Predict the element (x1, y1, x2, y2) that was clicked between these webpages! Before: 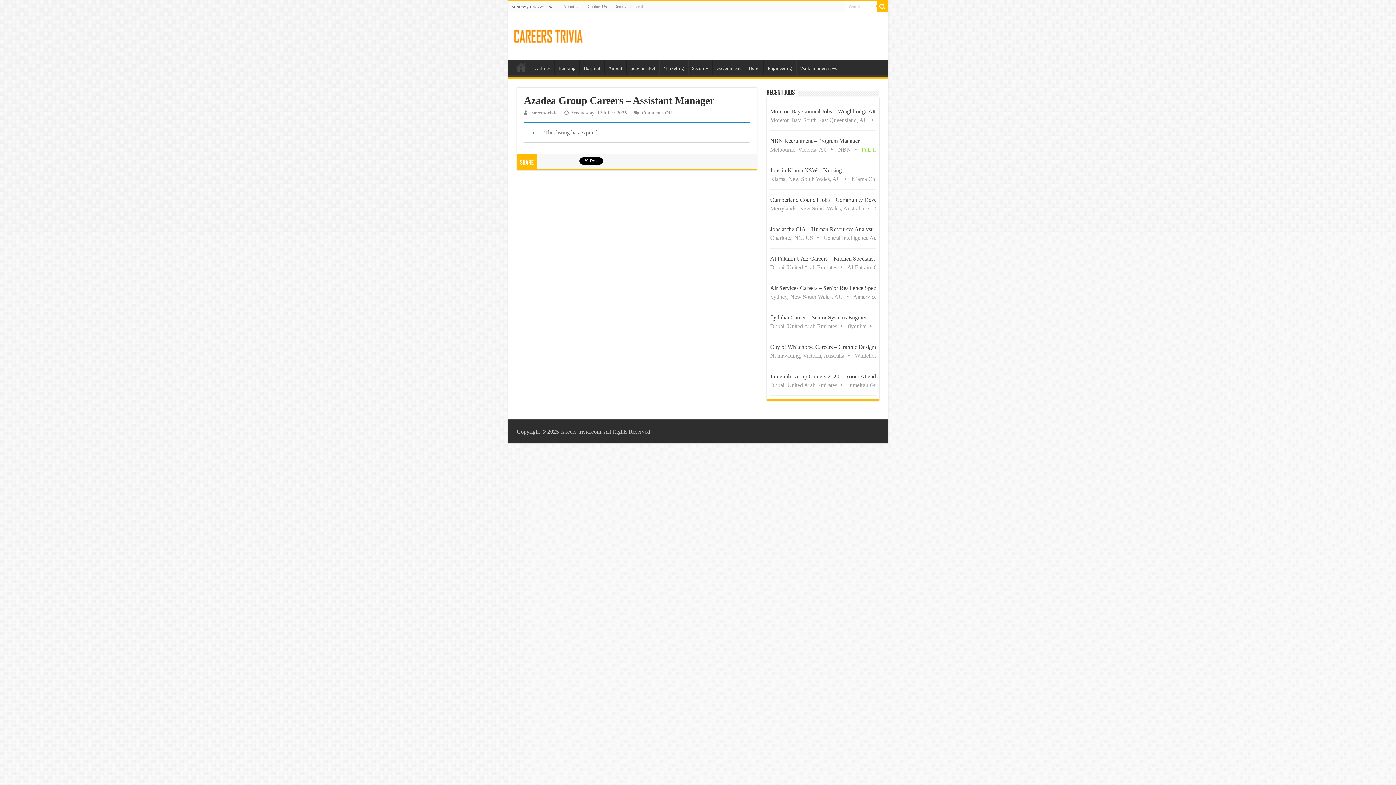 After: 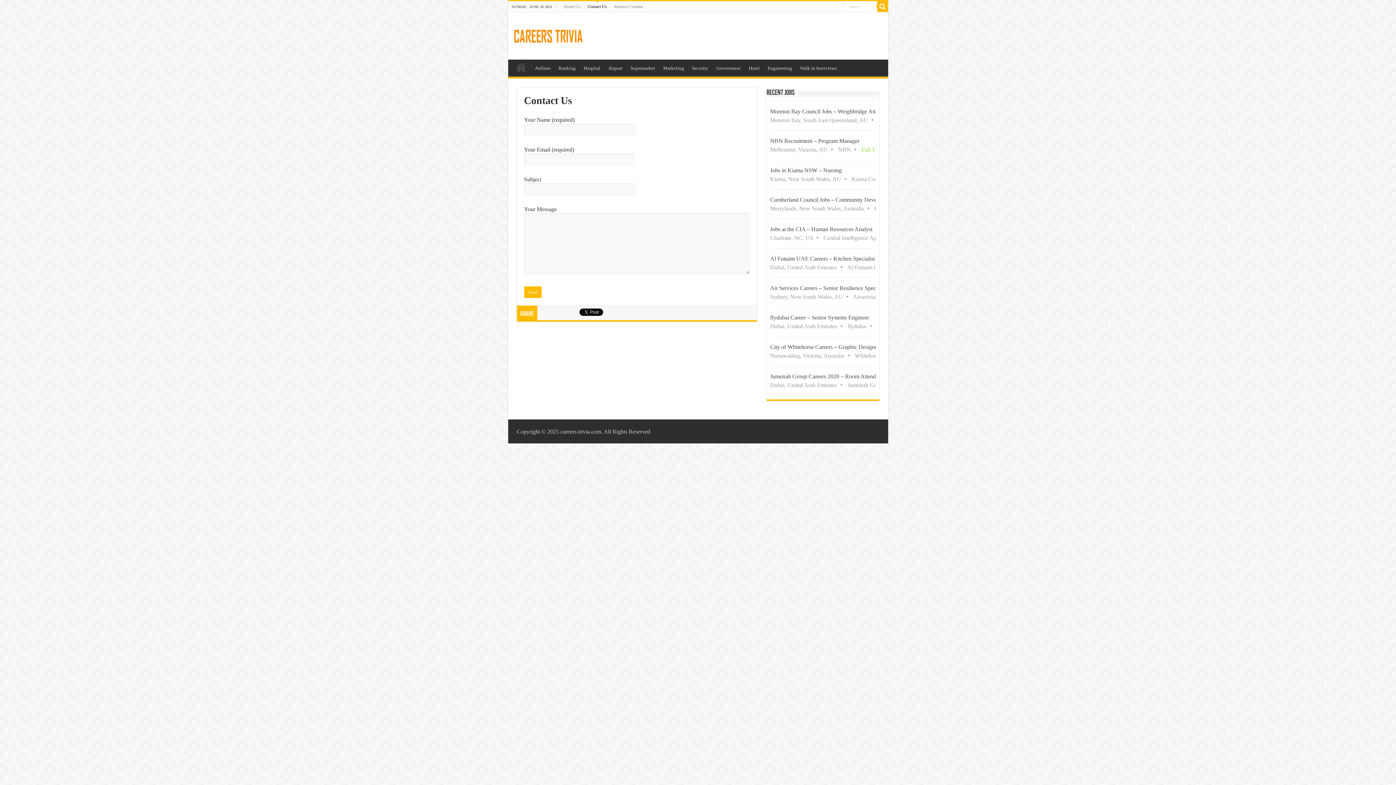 Action: bbox: (584, 1, 610, 12) label: Contact Us